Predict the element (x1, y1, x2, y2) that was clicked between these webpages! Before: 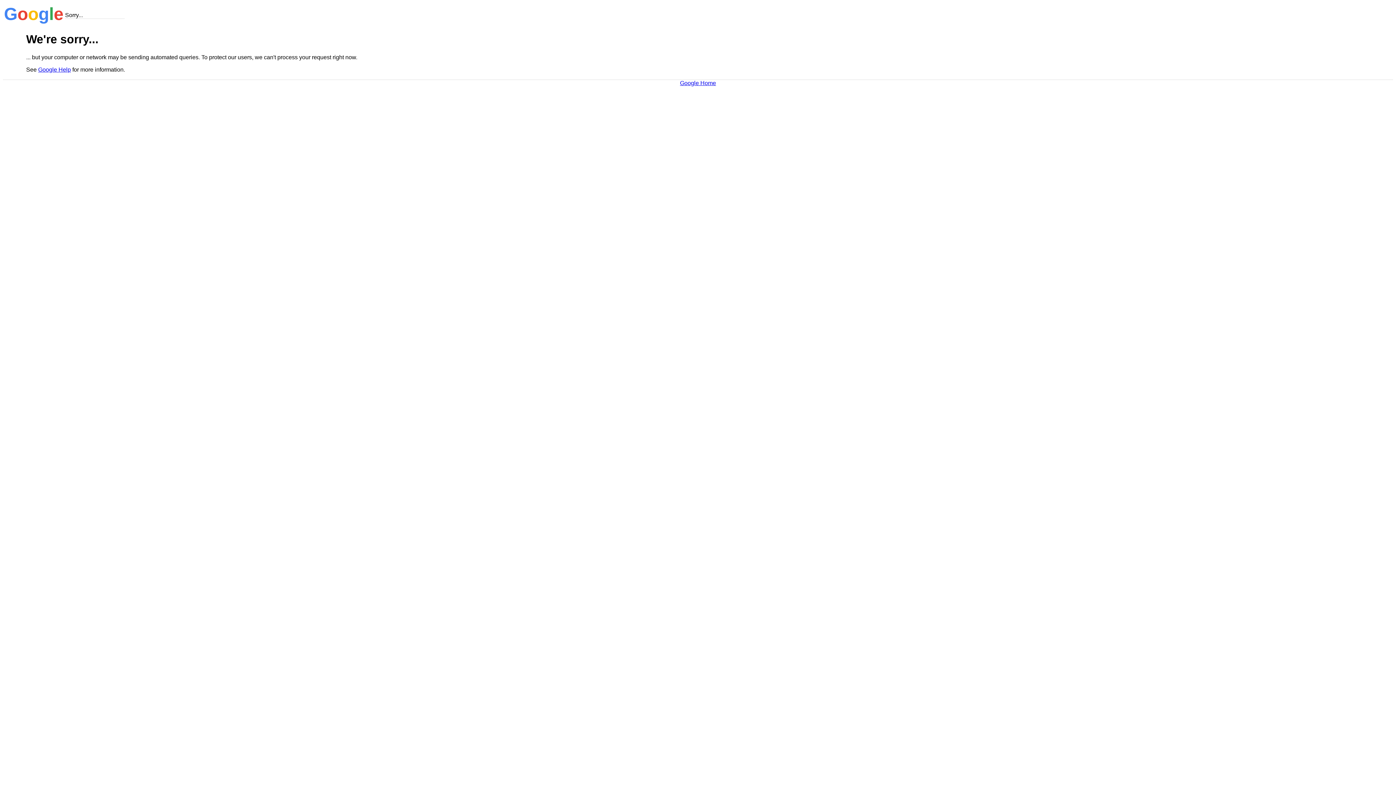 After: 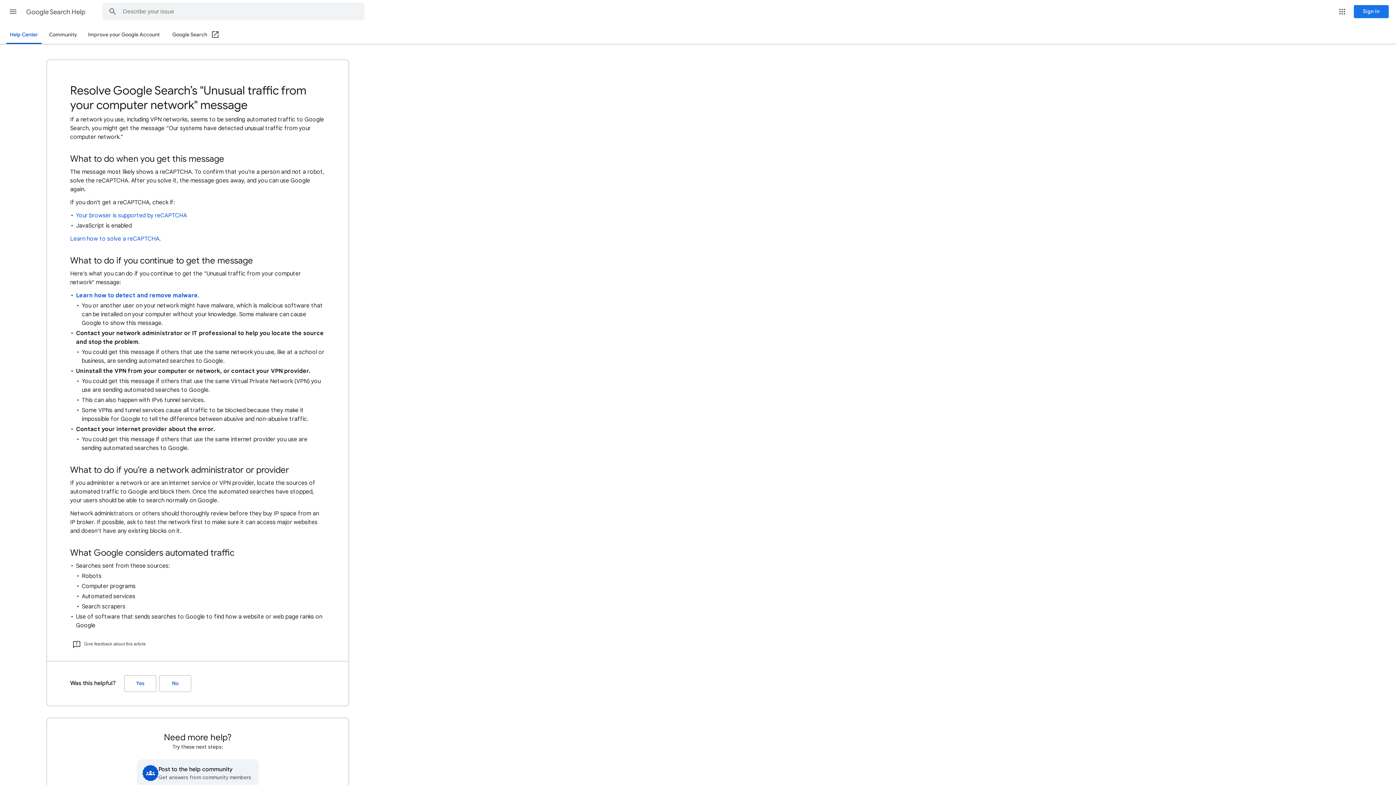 Action: bbox: (38, 66, 70, 72) label: Google Help